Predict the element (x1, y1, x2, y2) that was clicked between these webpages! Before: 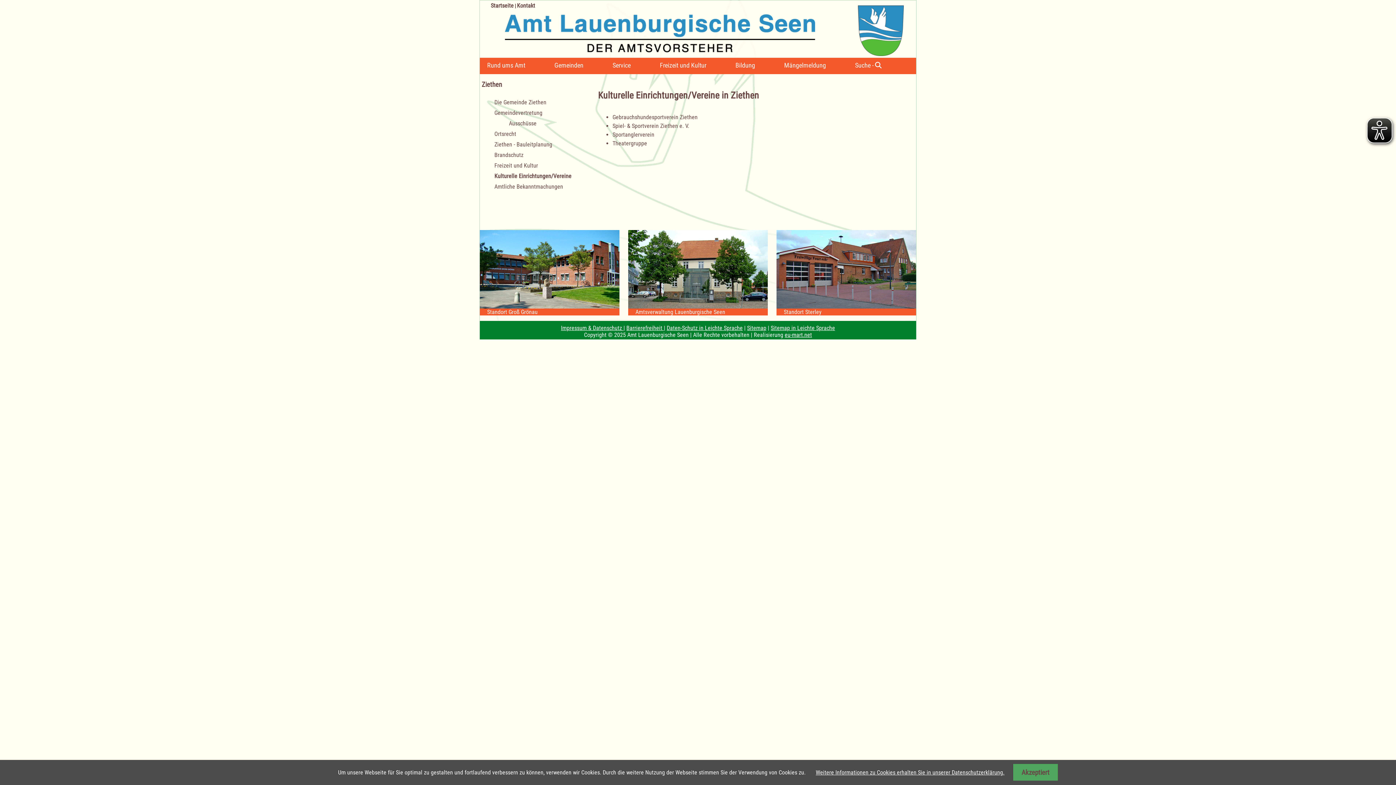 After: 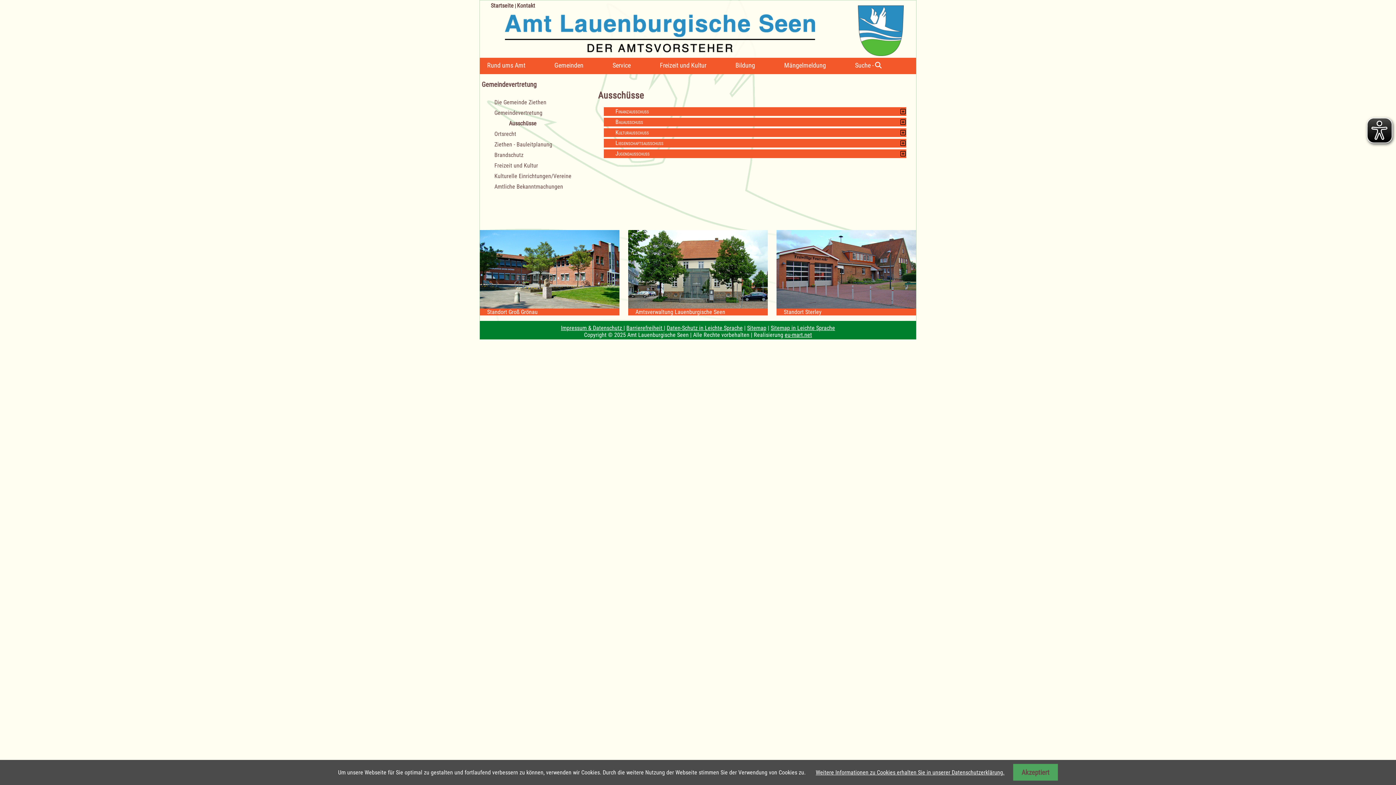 Action: bbox: (509, 120, 536, 127) label: Ausschüsse